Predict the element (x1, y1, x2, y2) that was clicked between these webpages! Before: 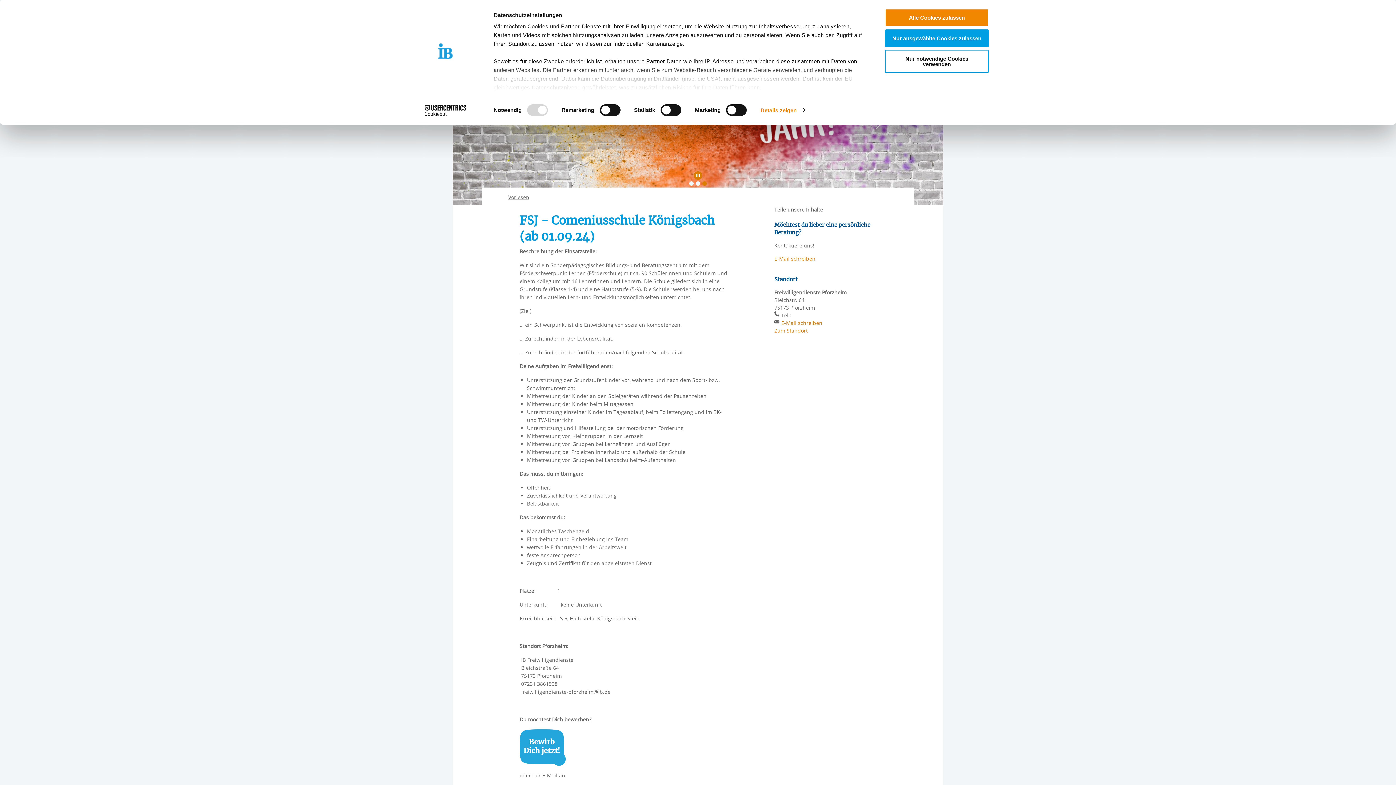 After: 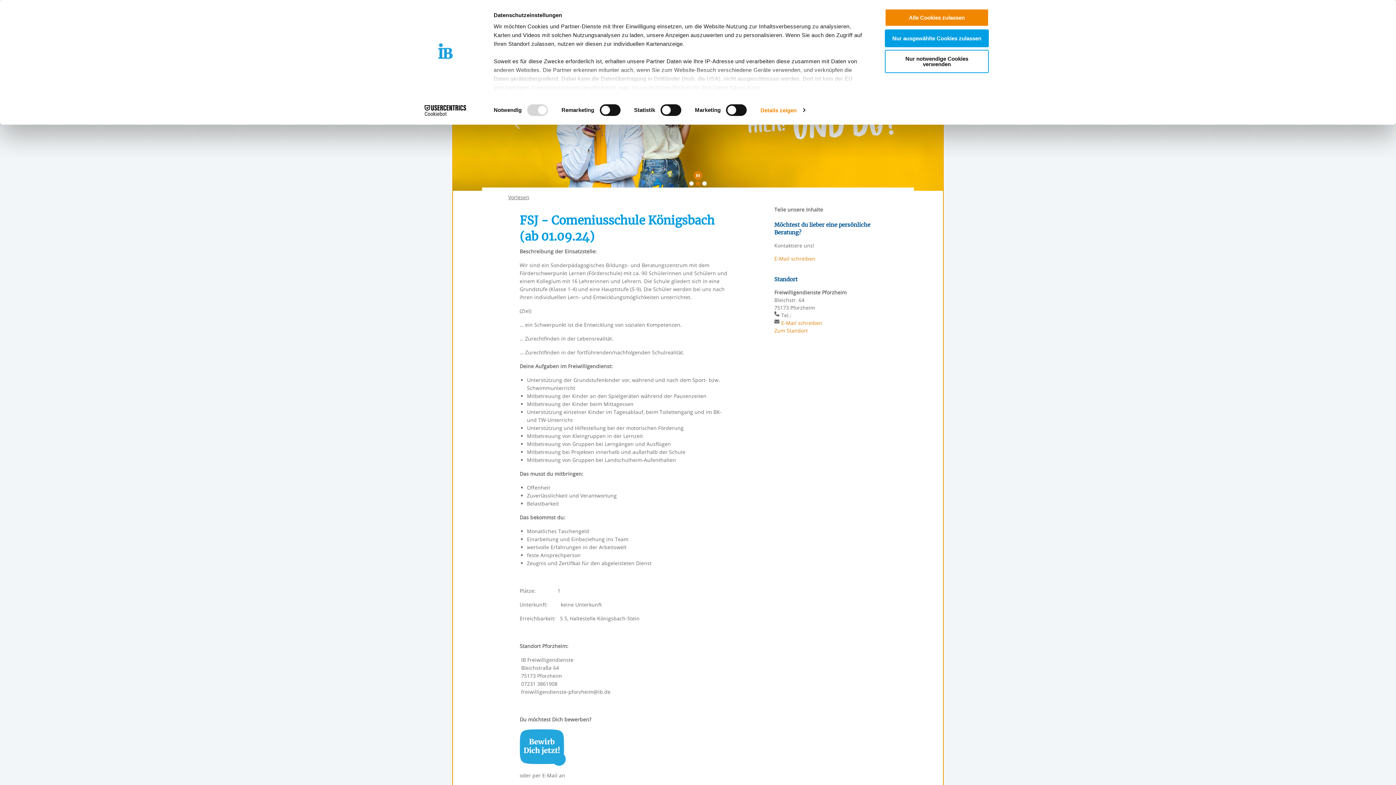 Action: label: E-Mail schreiben bbox: (774, 254, 815, 262)